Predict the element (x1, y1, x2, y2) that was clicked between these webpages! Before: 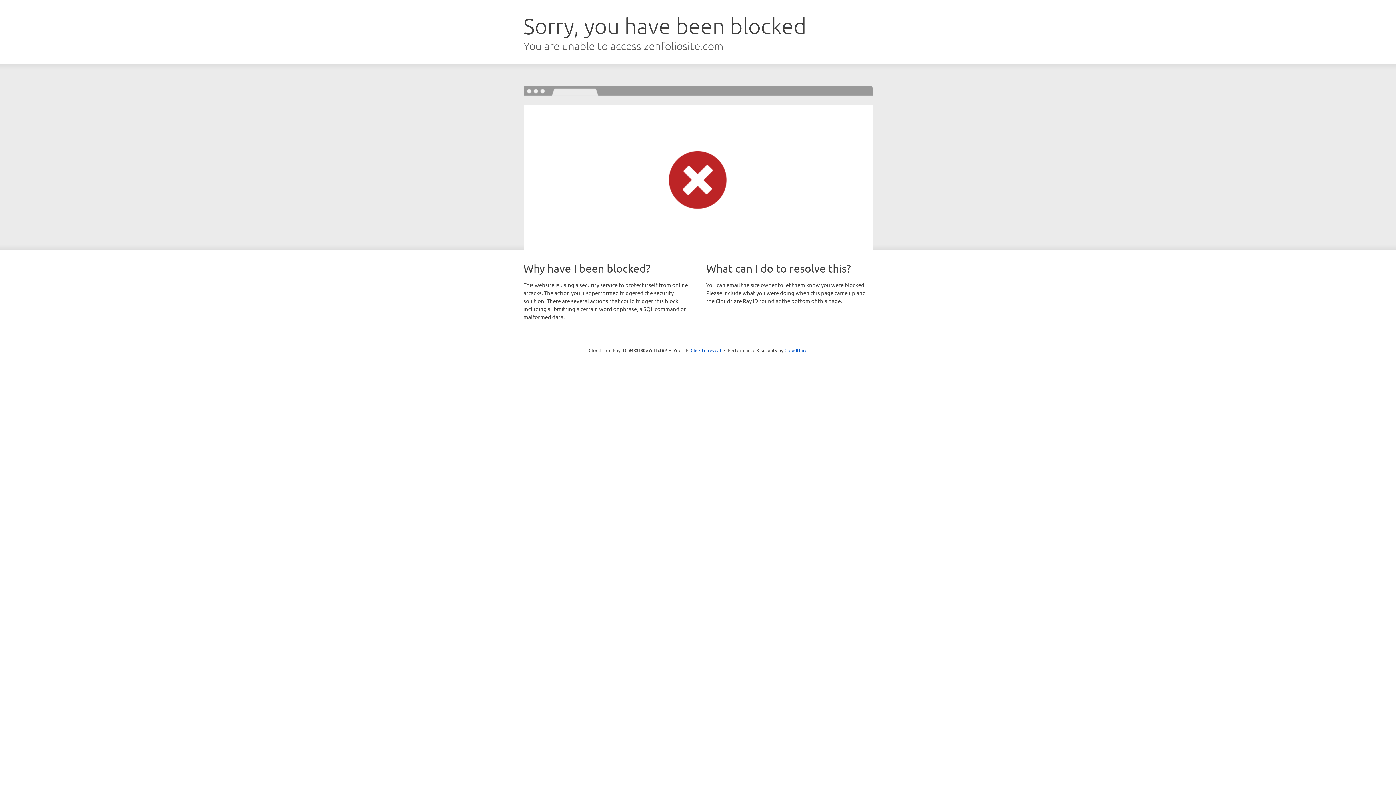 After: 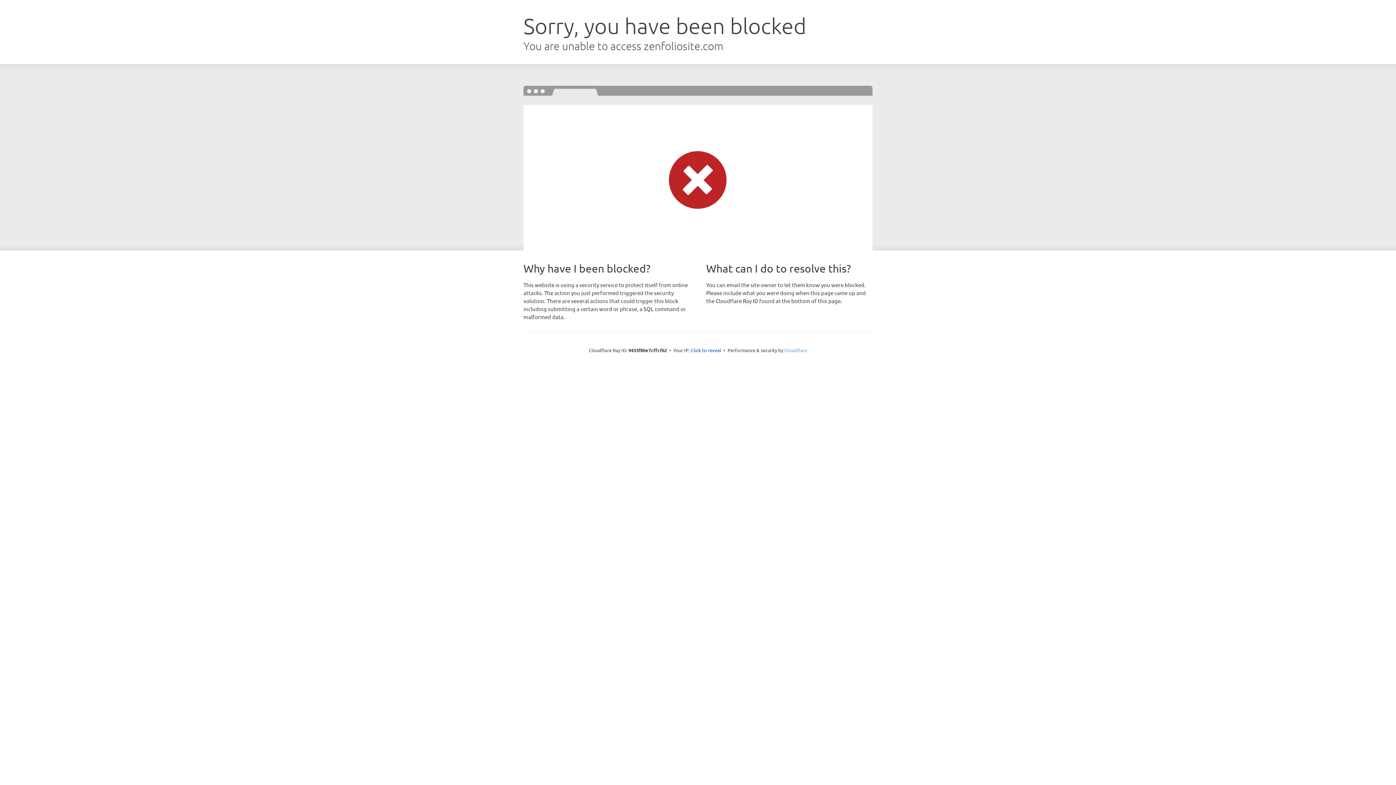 Action: bbox: (784, 347, 807, 353) label: Cloudflare